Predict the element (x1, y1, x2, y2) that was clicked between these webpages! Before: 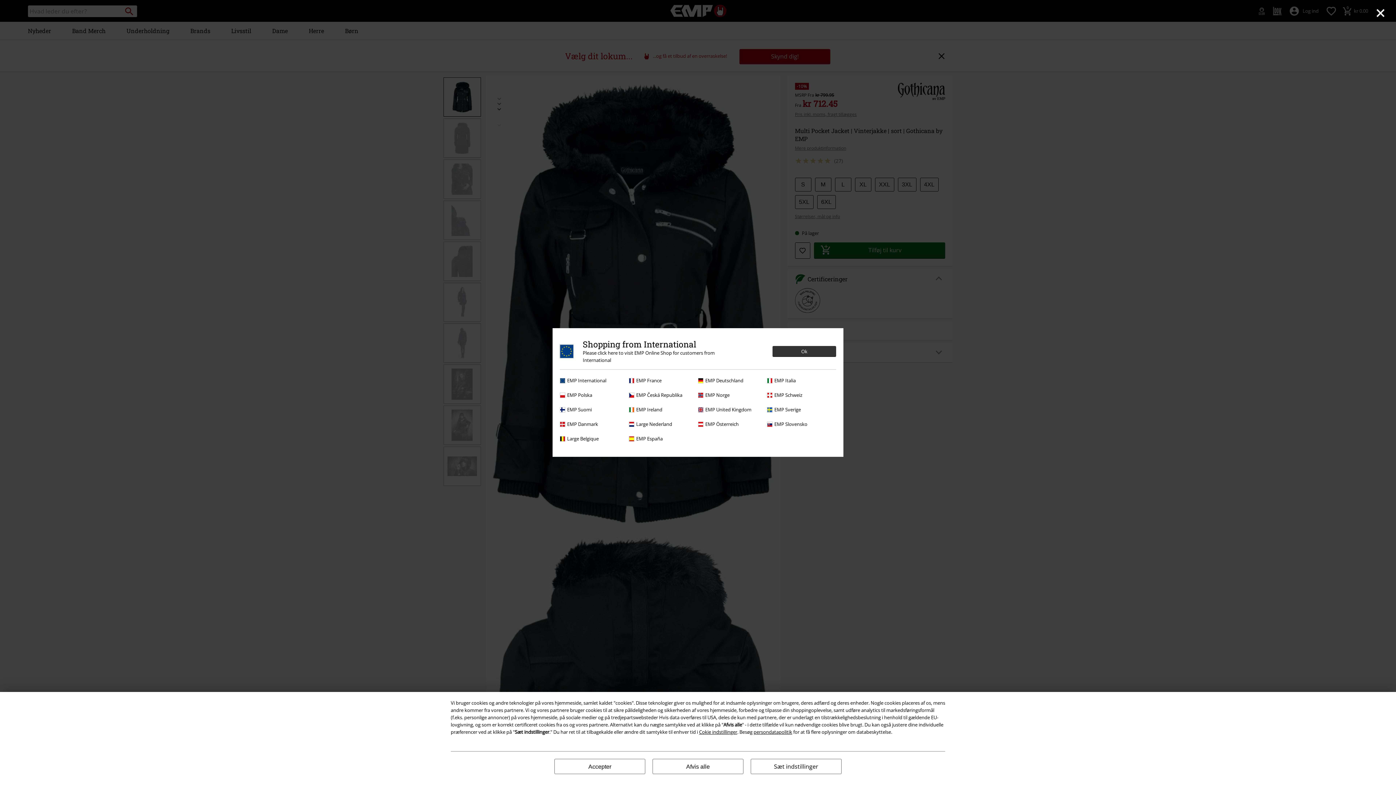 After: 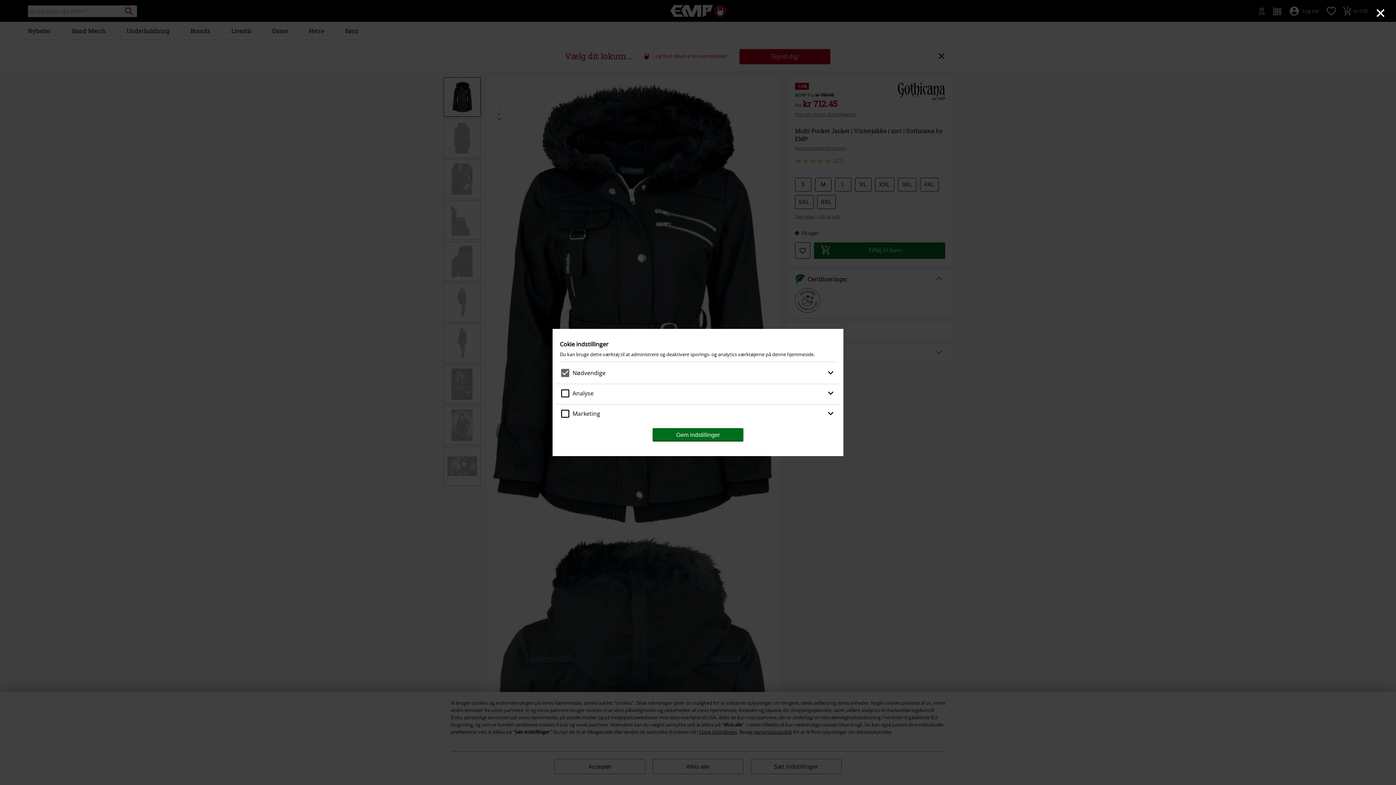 Action: label: Cokie indstillinger bbox: (699, 729, 737, 735)